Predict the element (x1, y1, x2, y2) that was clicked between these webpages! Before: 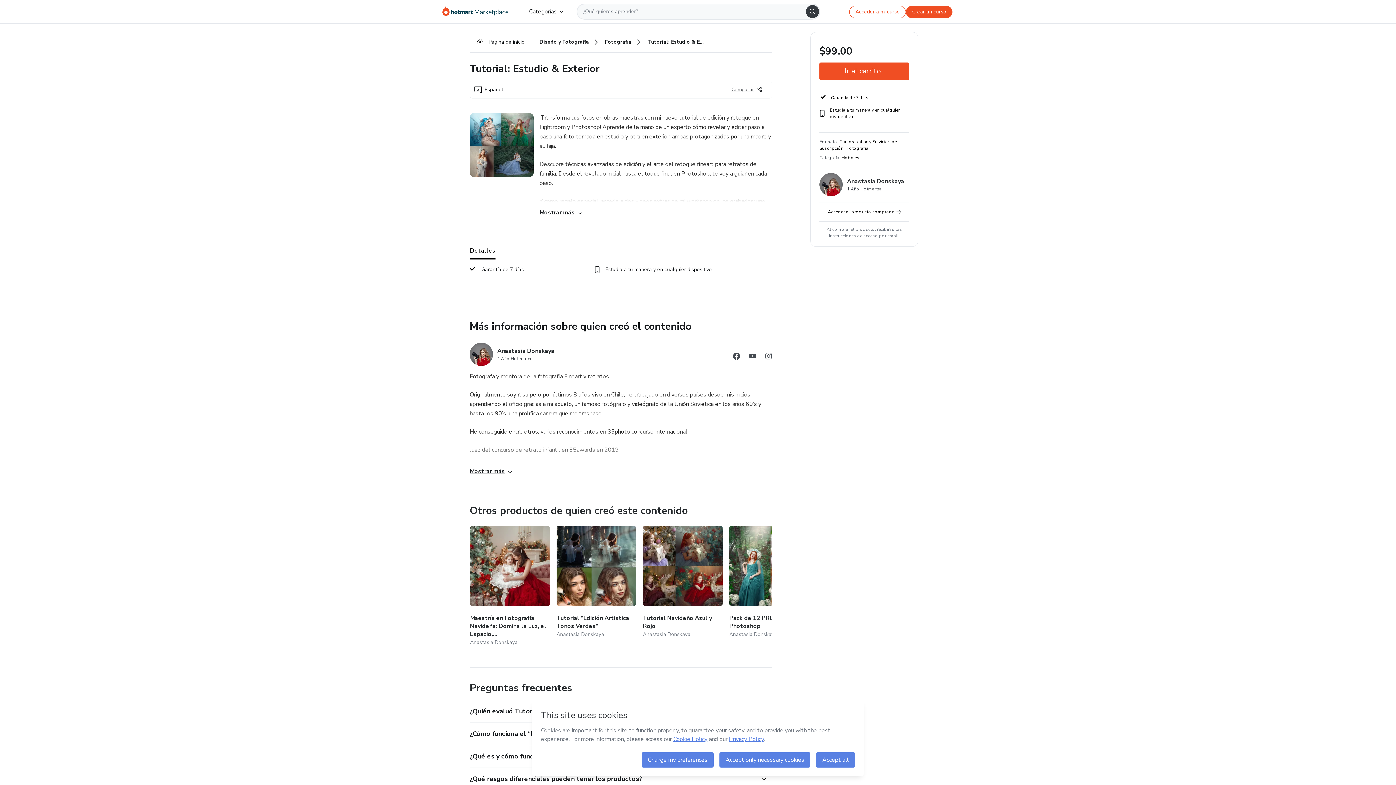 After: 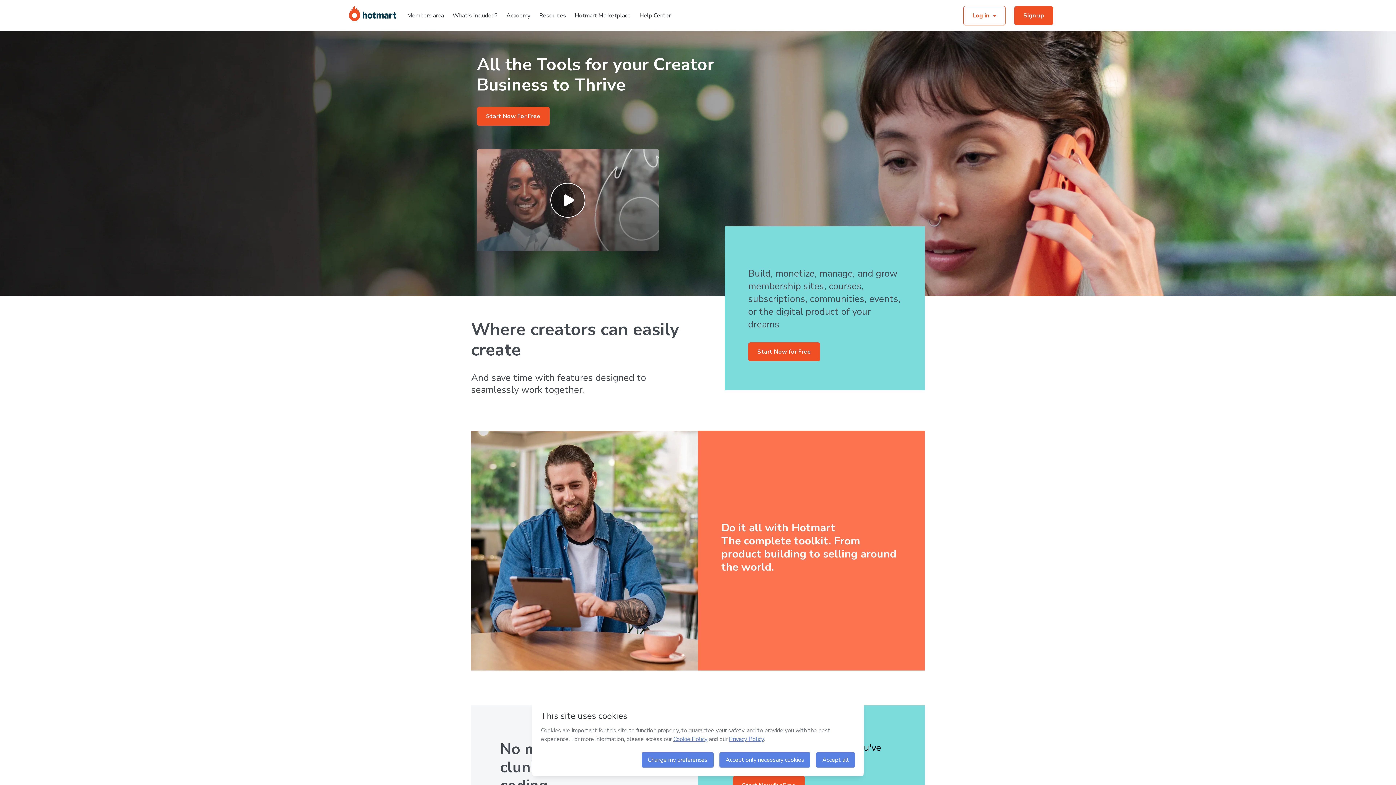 Action: label: Crear un curso bbox: (906, 5, 952, 18)